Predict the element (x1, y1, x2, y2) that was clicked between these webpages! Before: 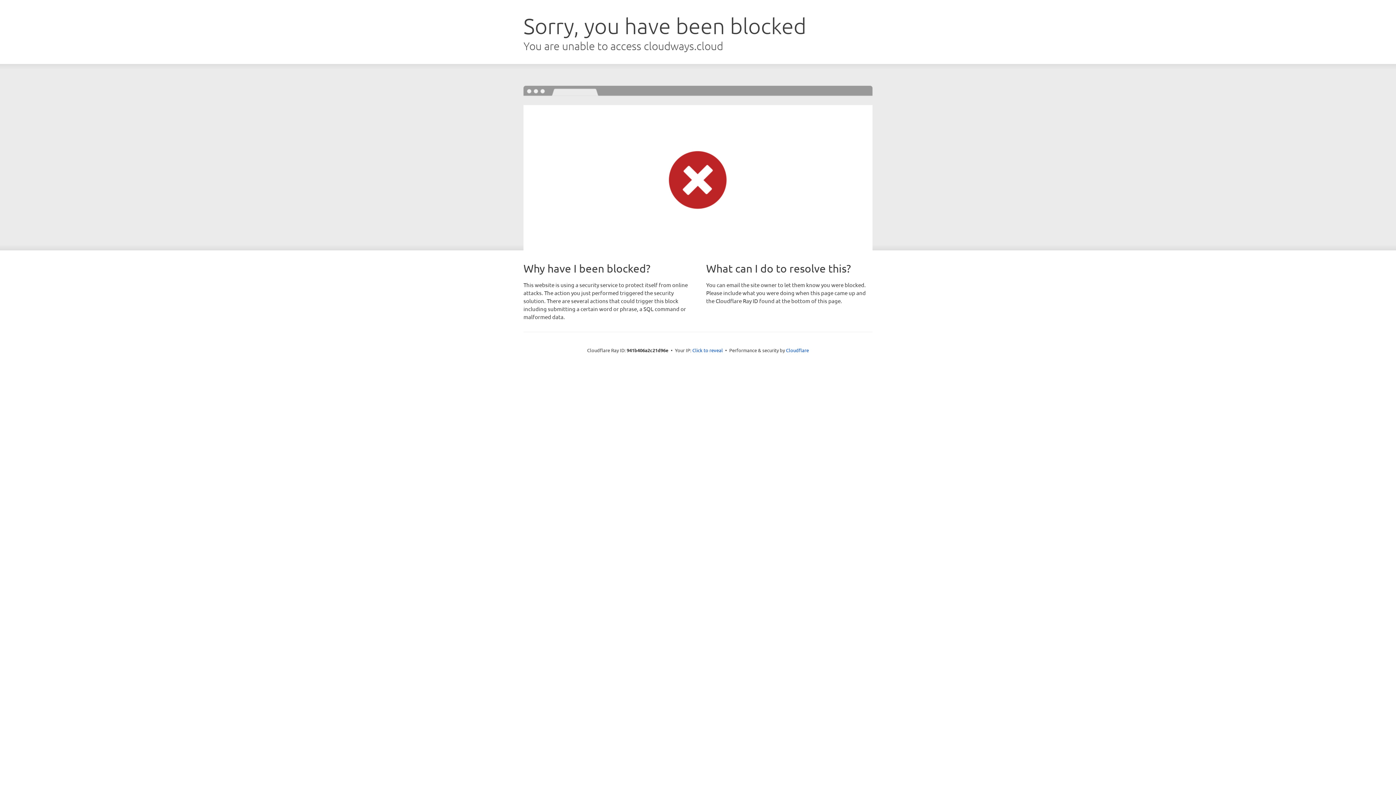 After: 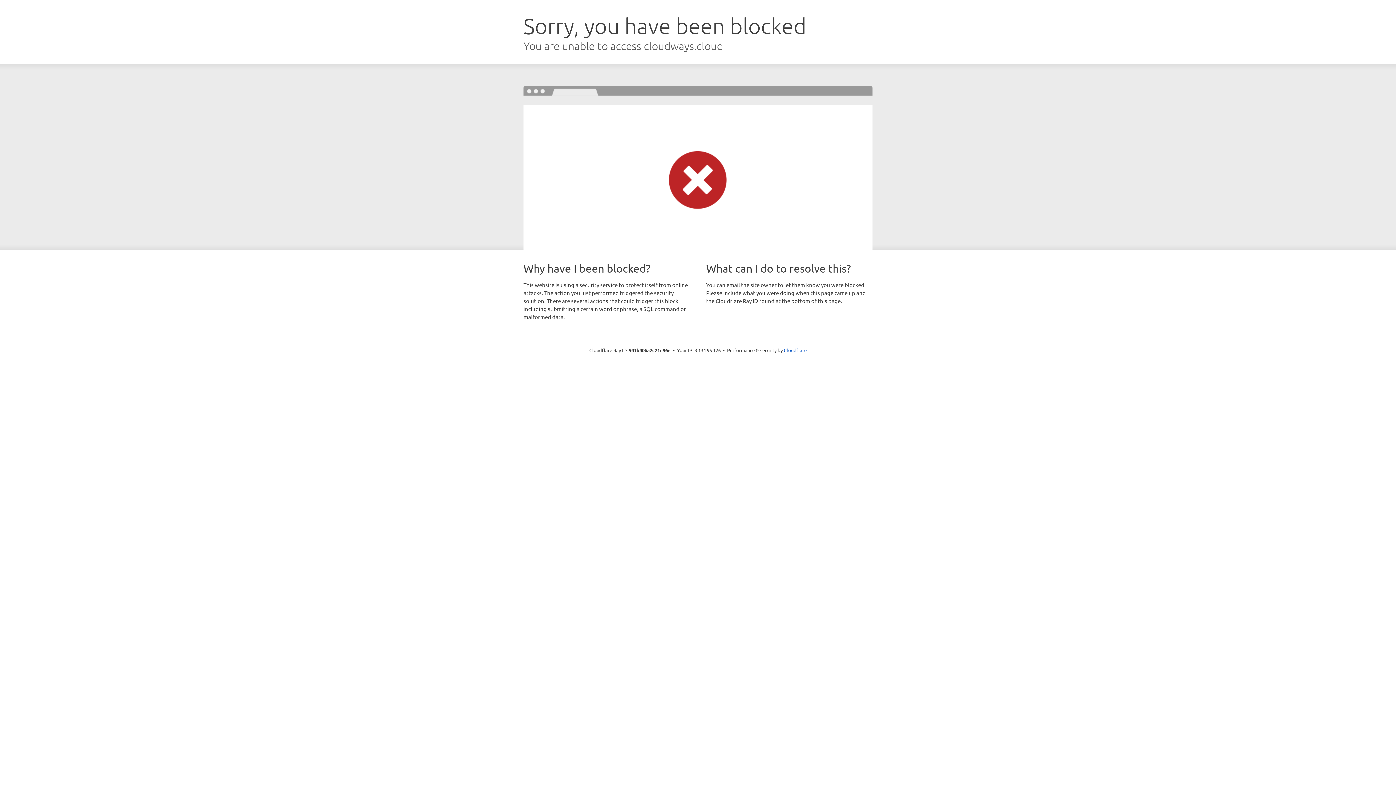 Action: bbox: (692, 346, 723, 353) label: Click to reveal